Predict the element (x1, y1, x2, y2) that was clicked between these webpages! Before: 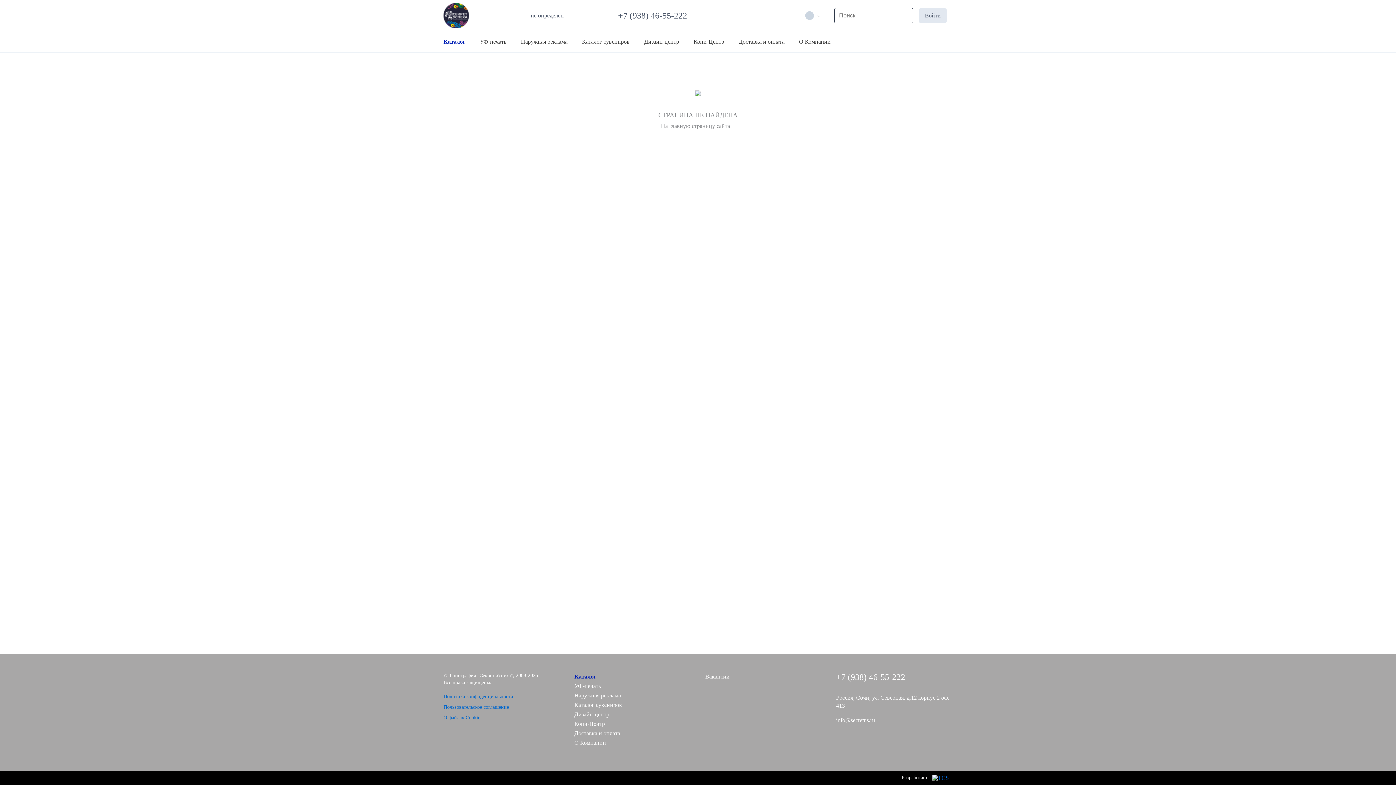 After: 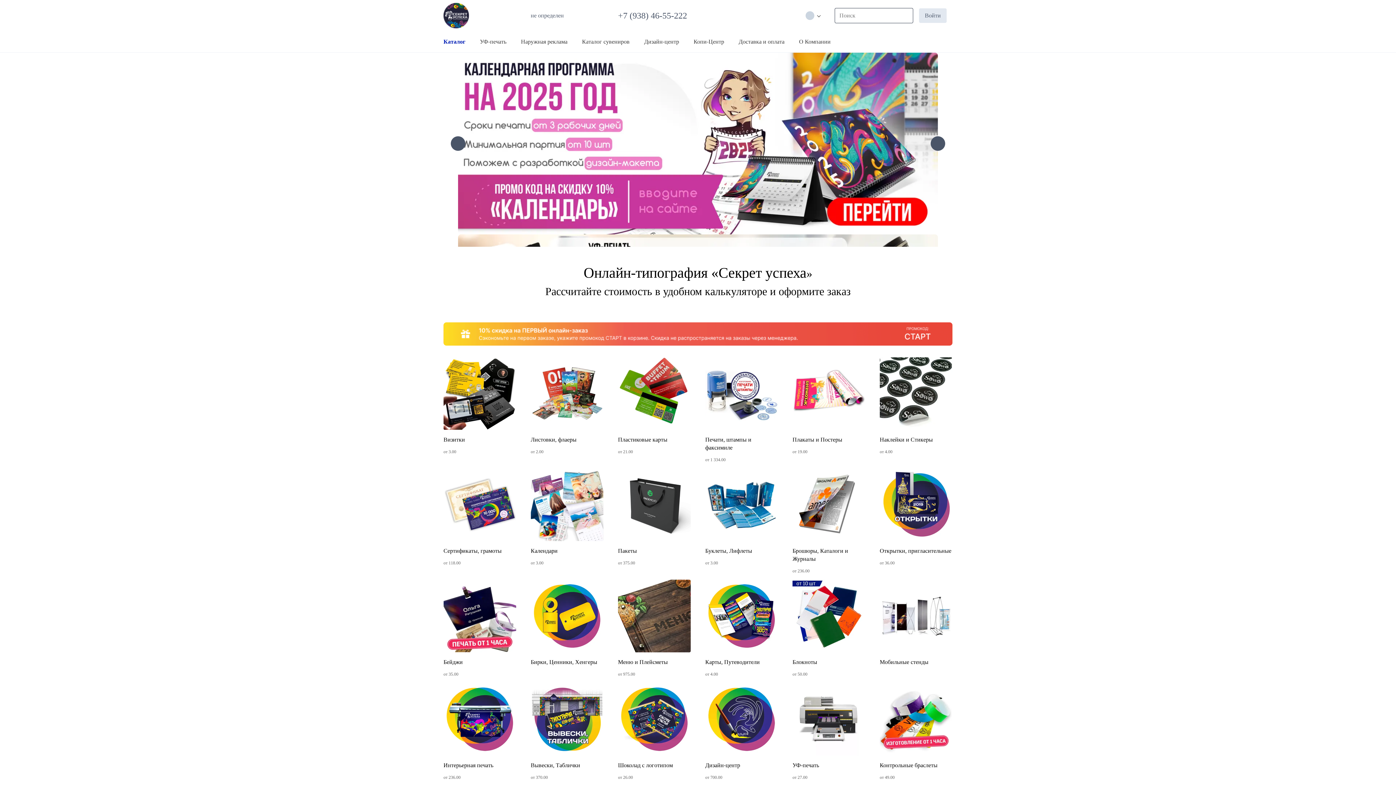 Action: label: О Компании bbox: (799, 34, 830, 49)